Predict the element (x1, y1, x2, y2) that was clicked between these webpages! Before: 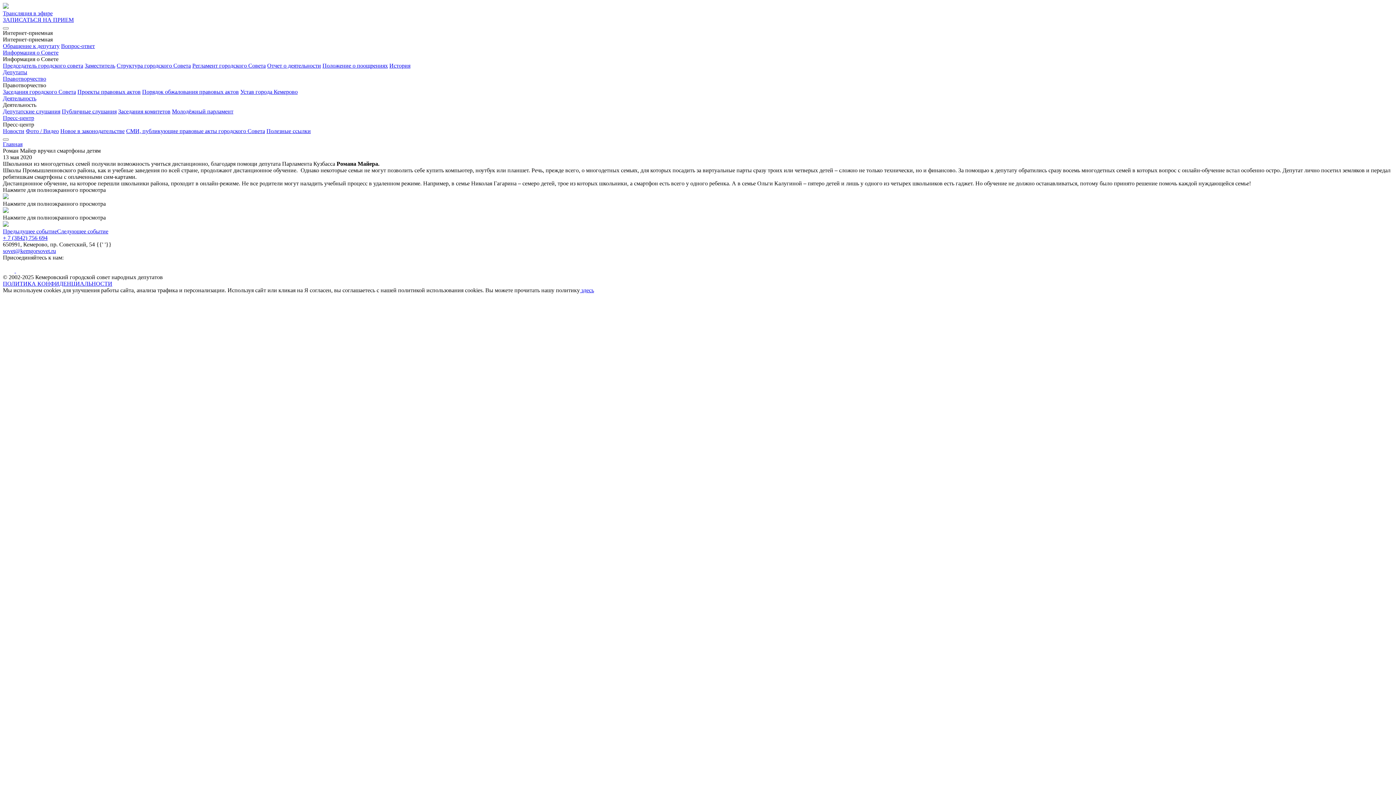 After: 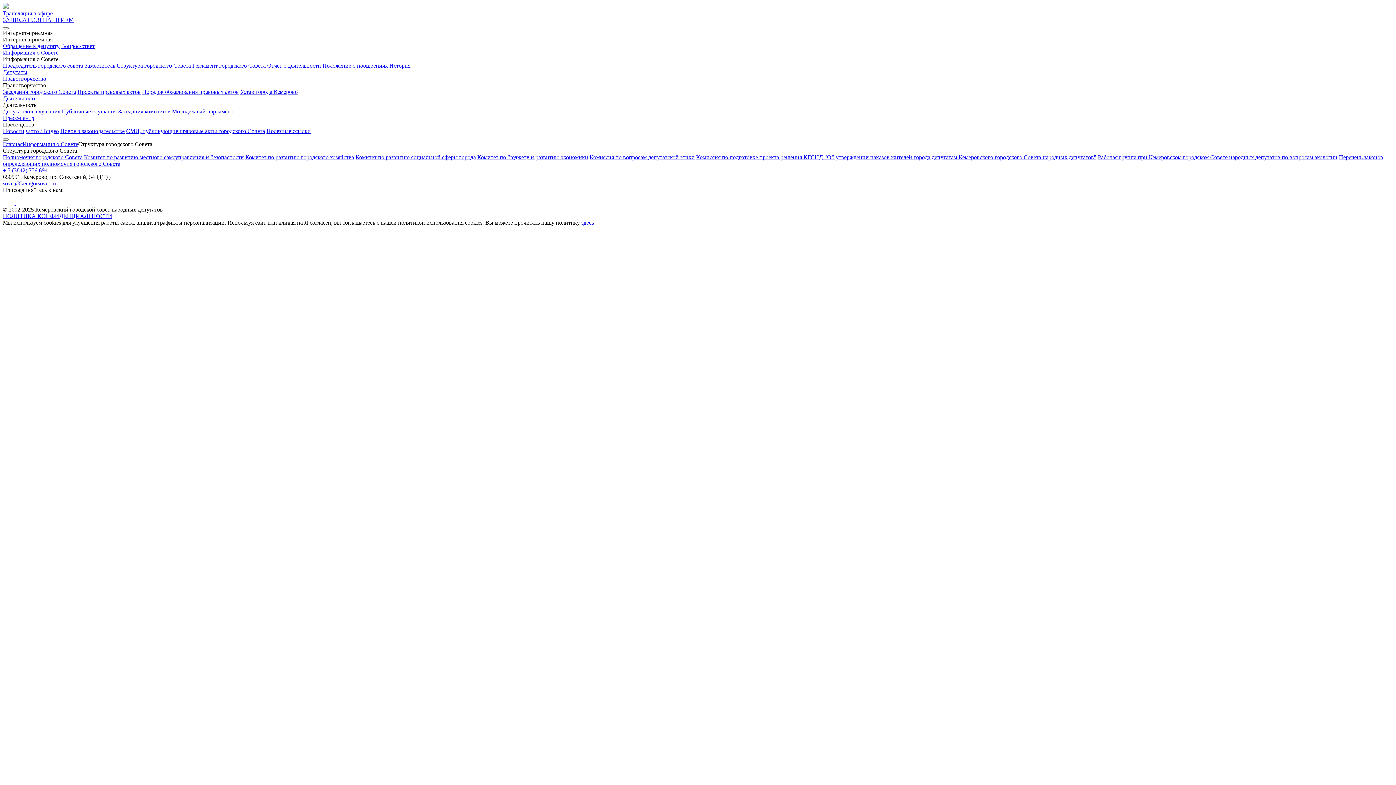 Action: bbox: (116, 62, 190, 68) label: Структура городского Совета